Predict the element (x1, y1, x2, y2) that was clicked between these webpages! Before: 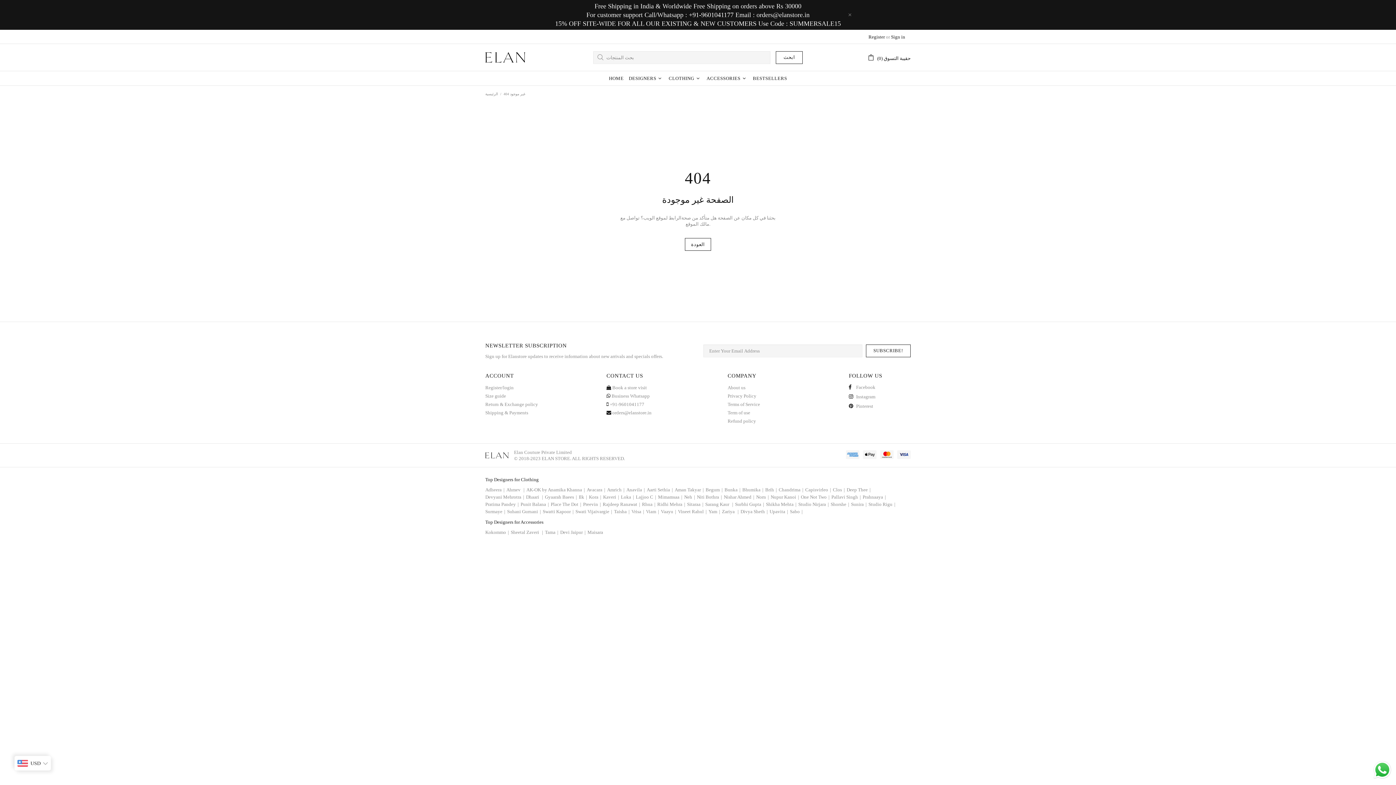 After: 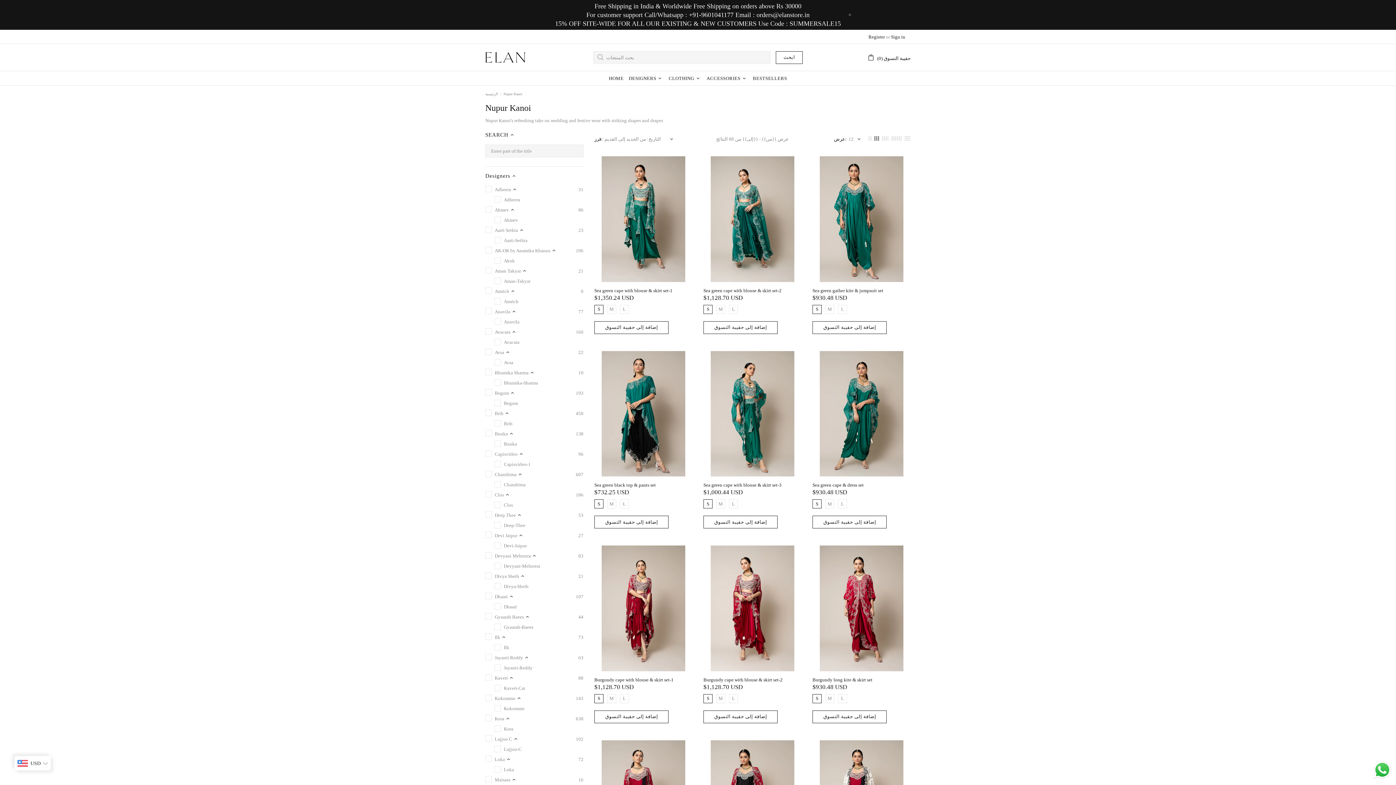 Action: label: Nupur Kanoi| bbox: (770, 493, 800, 501)